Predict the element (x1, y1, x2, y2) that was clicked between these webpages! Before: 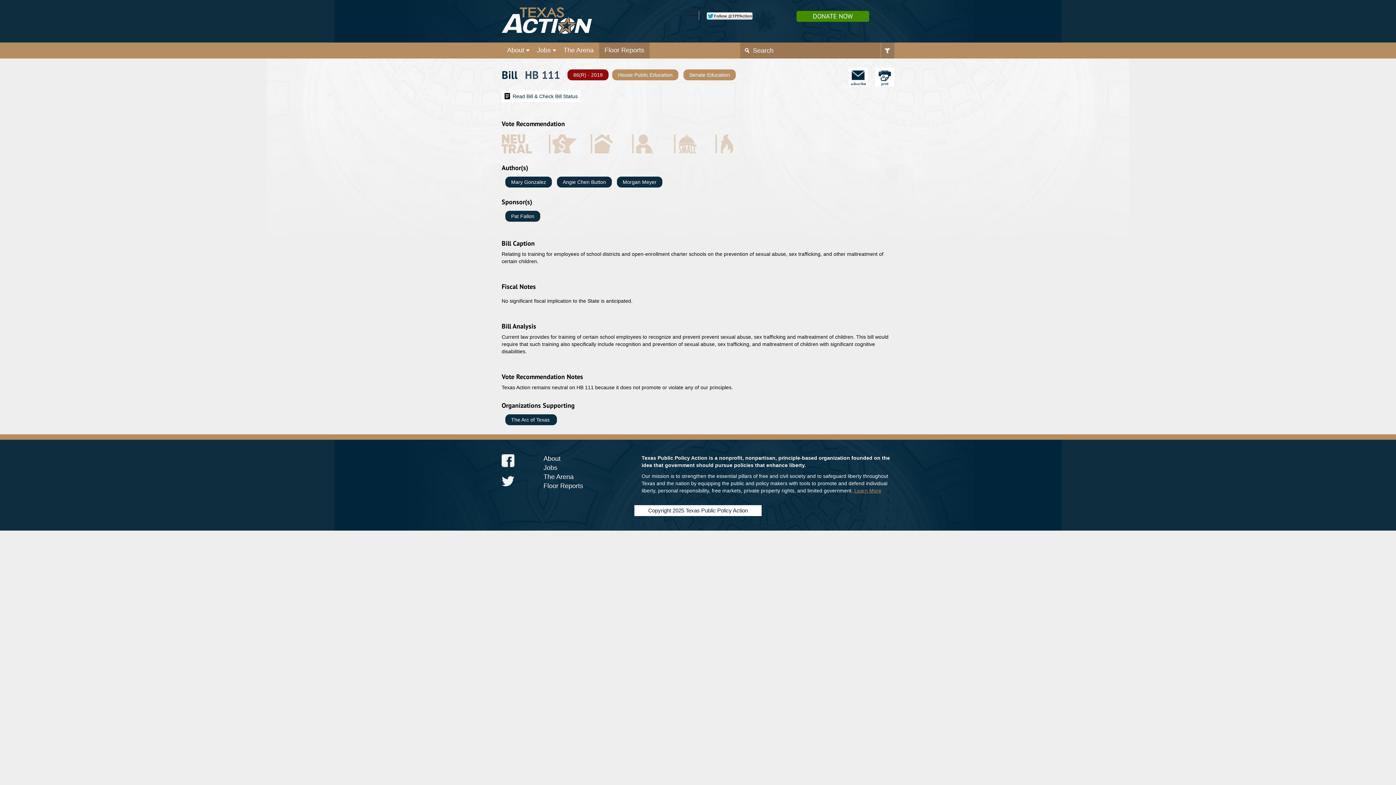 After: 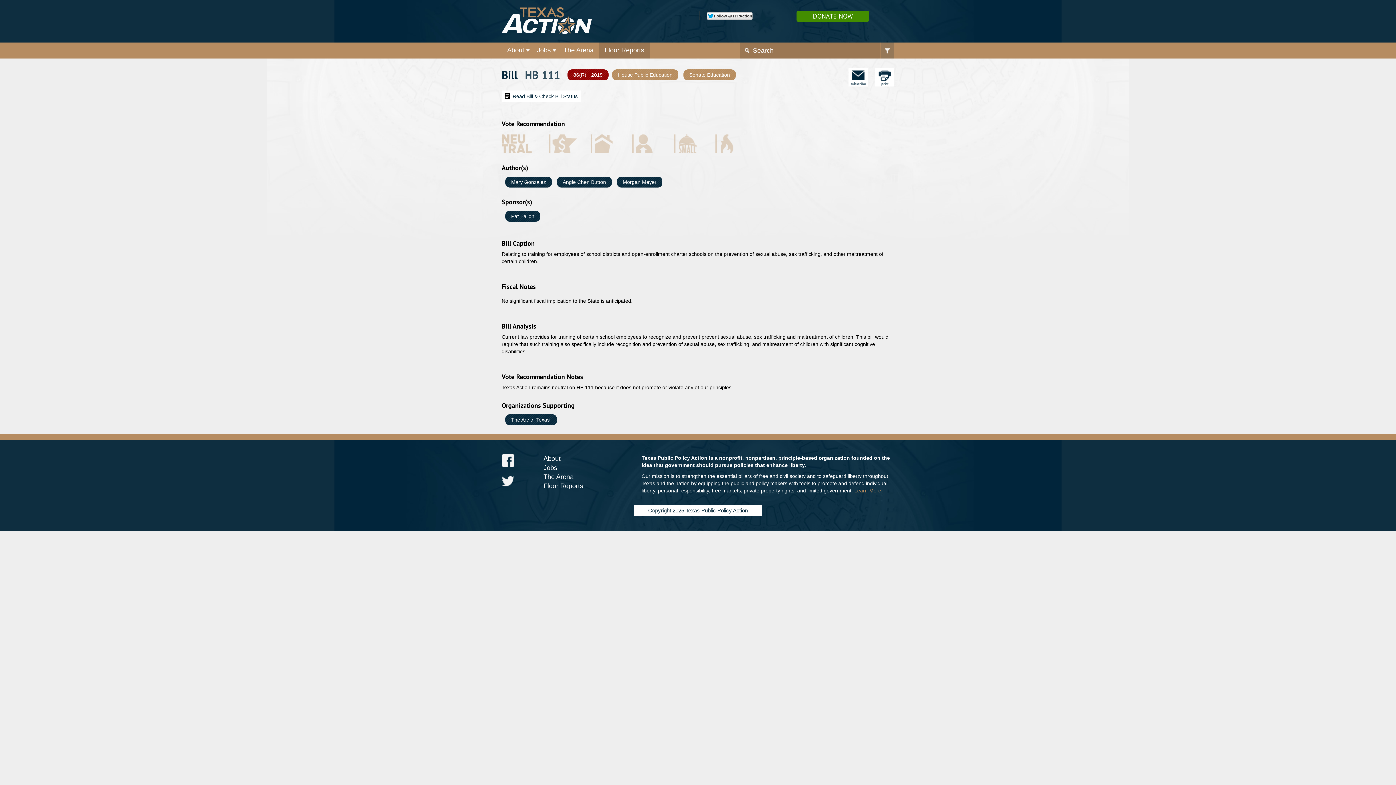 Action: bbox: (501, 476, 514, 489)